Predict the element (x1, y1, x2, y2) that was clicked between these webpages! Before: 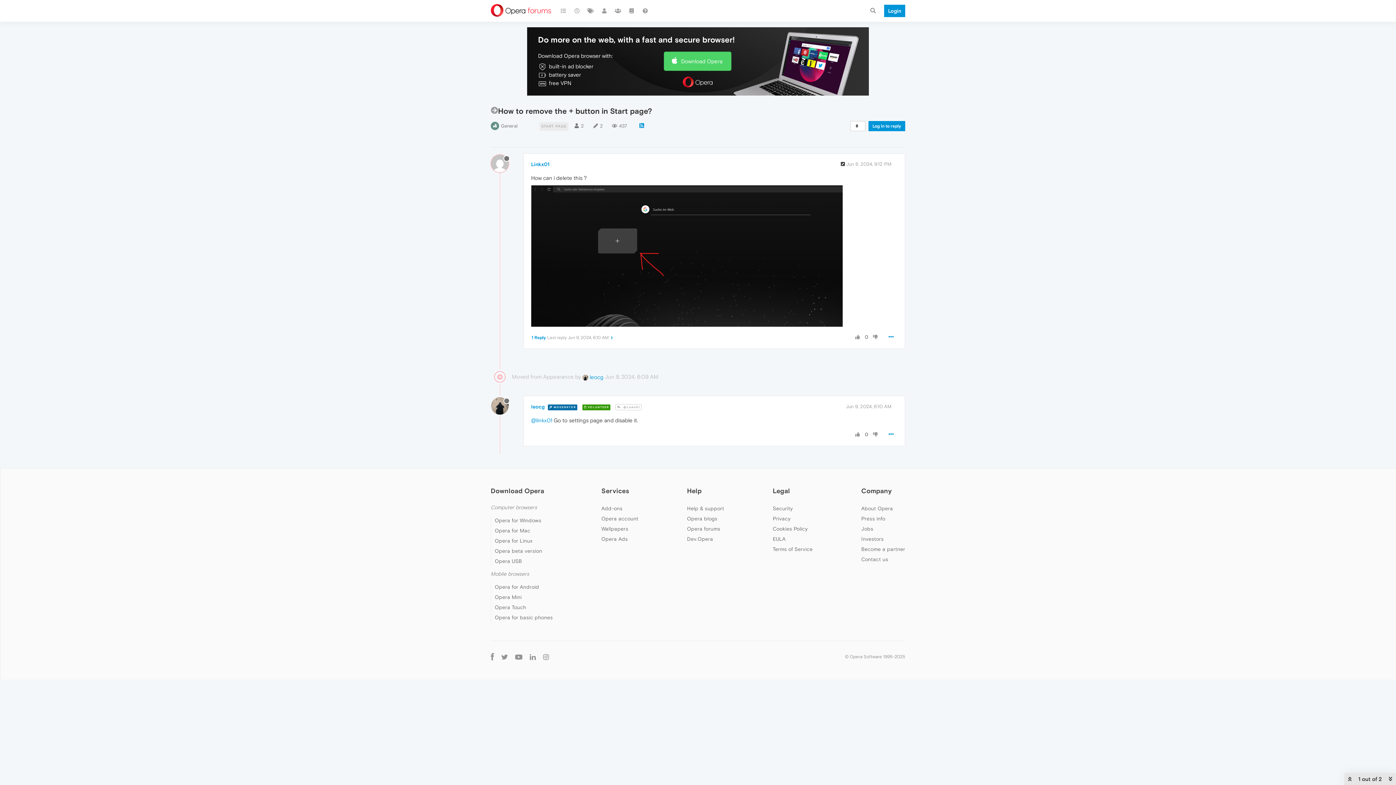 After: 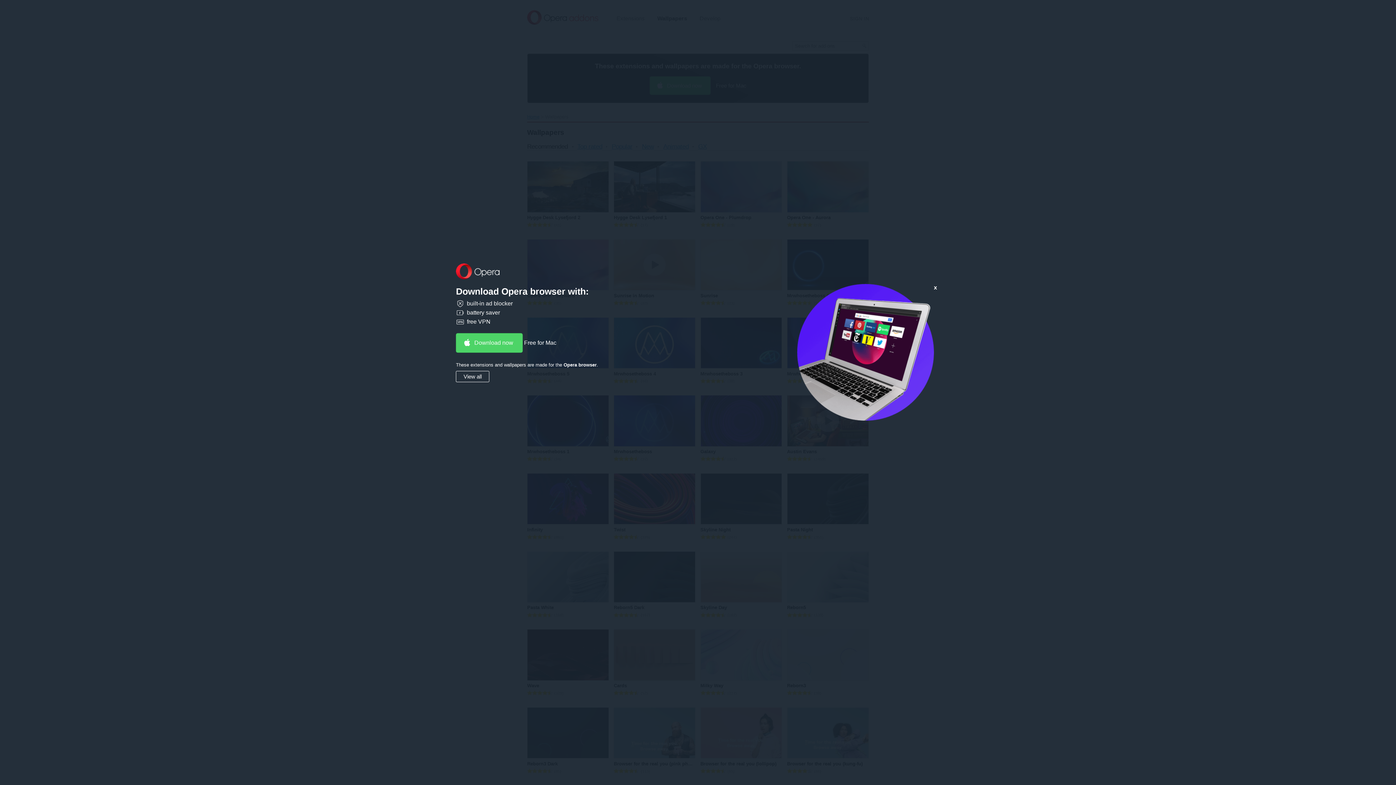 Action: label: Wallpapers bbox: (601, 526, 628, 532)